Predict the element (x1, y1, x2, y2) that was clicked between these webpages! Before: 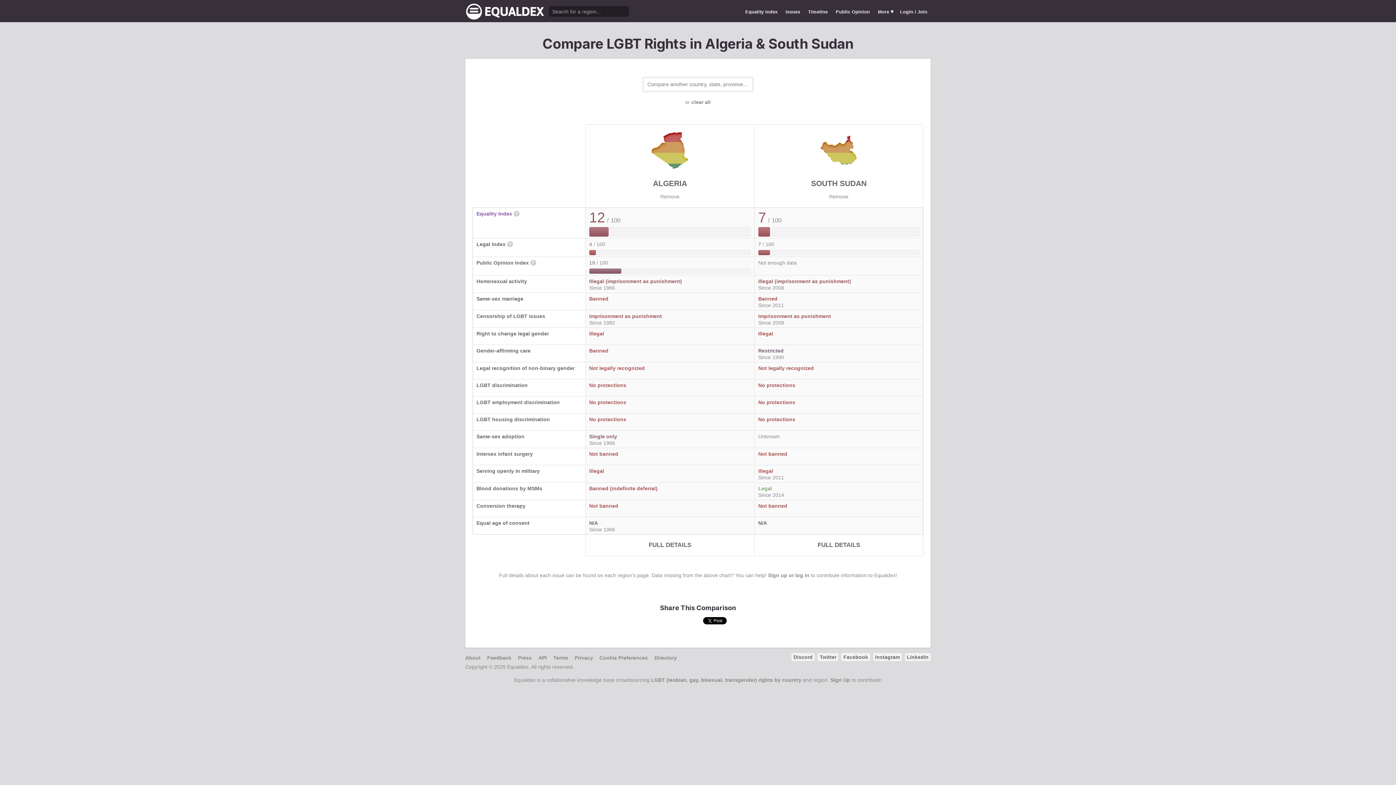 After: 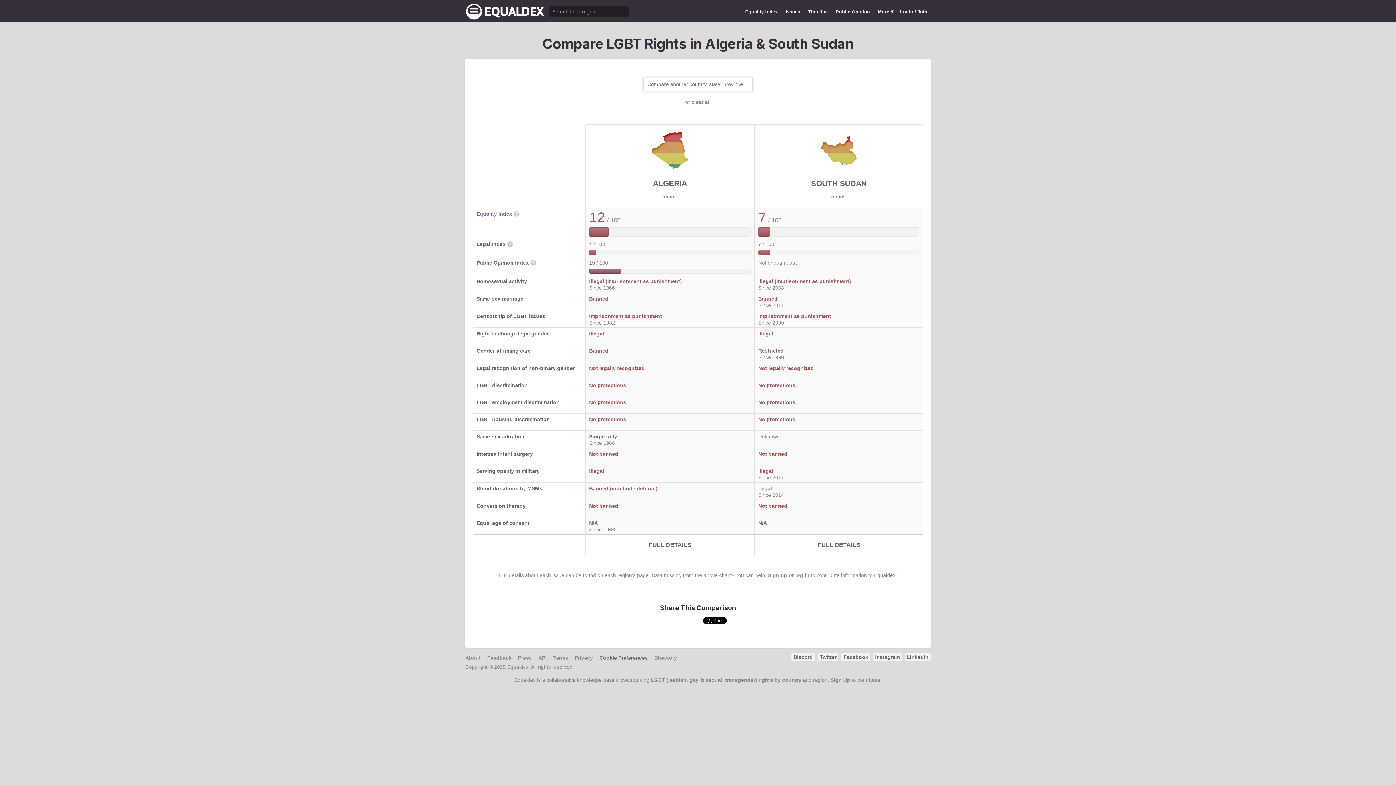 Action: bbox: (599, 655, 648, 661) label: Cookie Preferences